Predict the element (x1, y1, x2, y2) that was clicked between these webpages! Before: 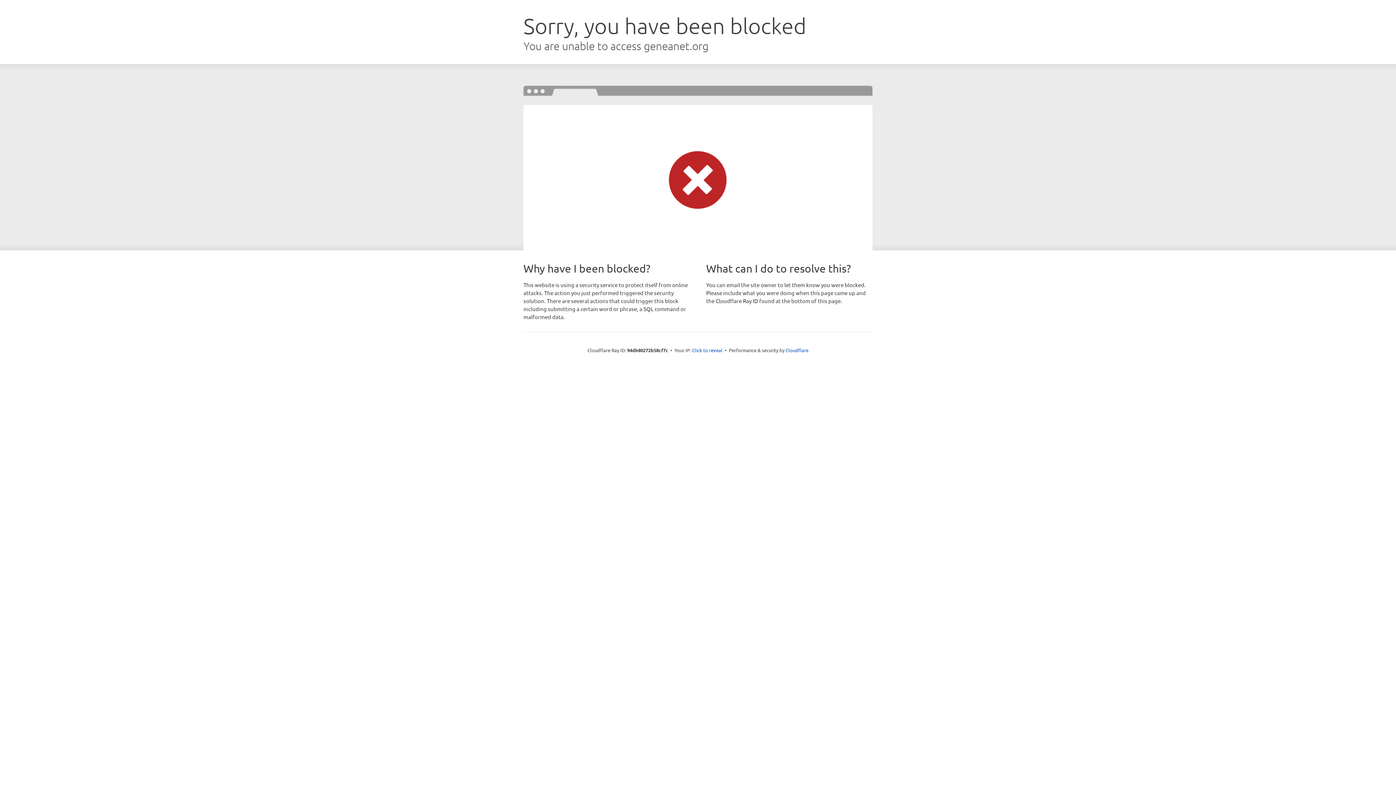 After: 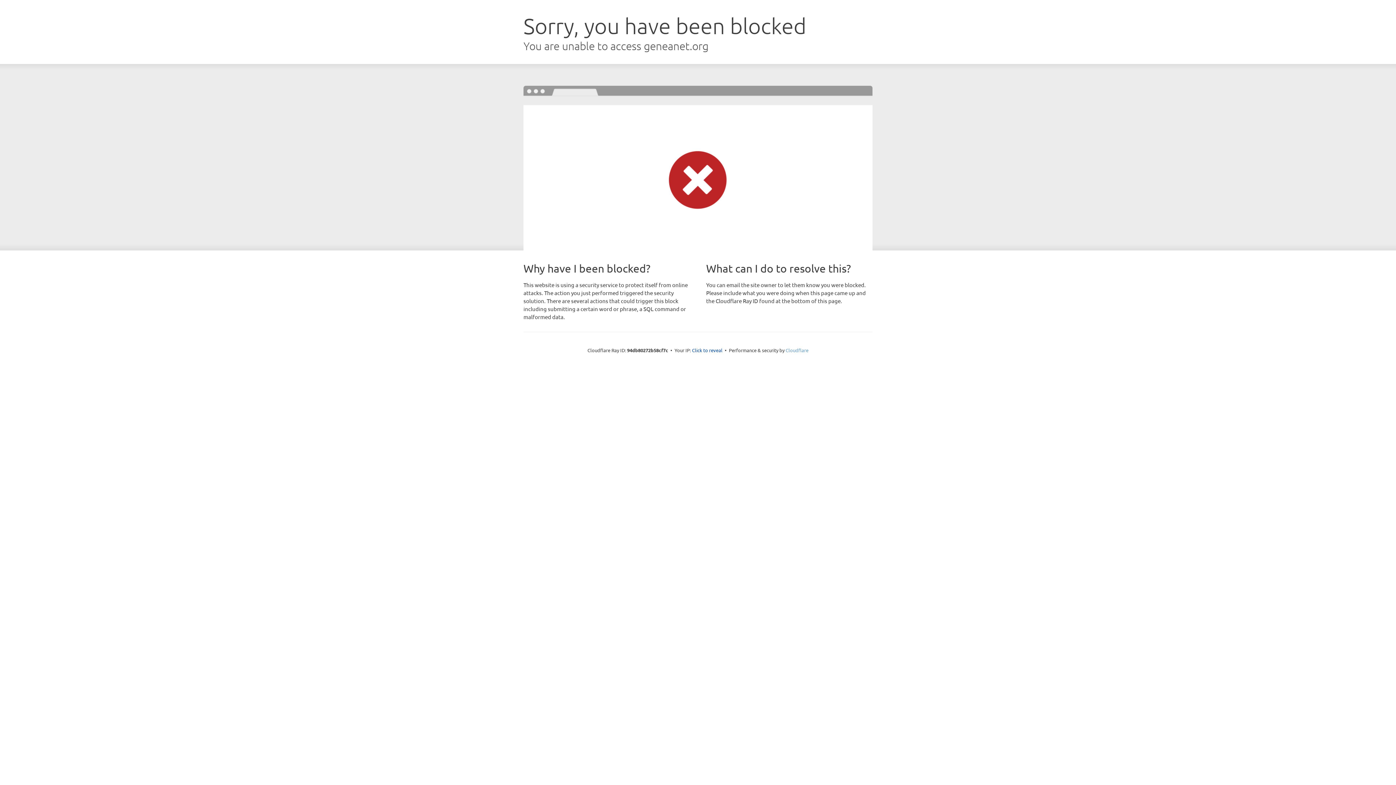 Action: label: Cloudflare bbox: (785, 347, 808, 353)